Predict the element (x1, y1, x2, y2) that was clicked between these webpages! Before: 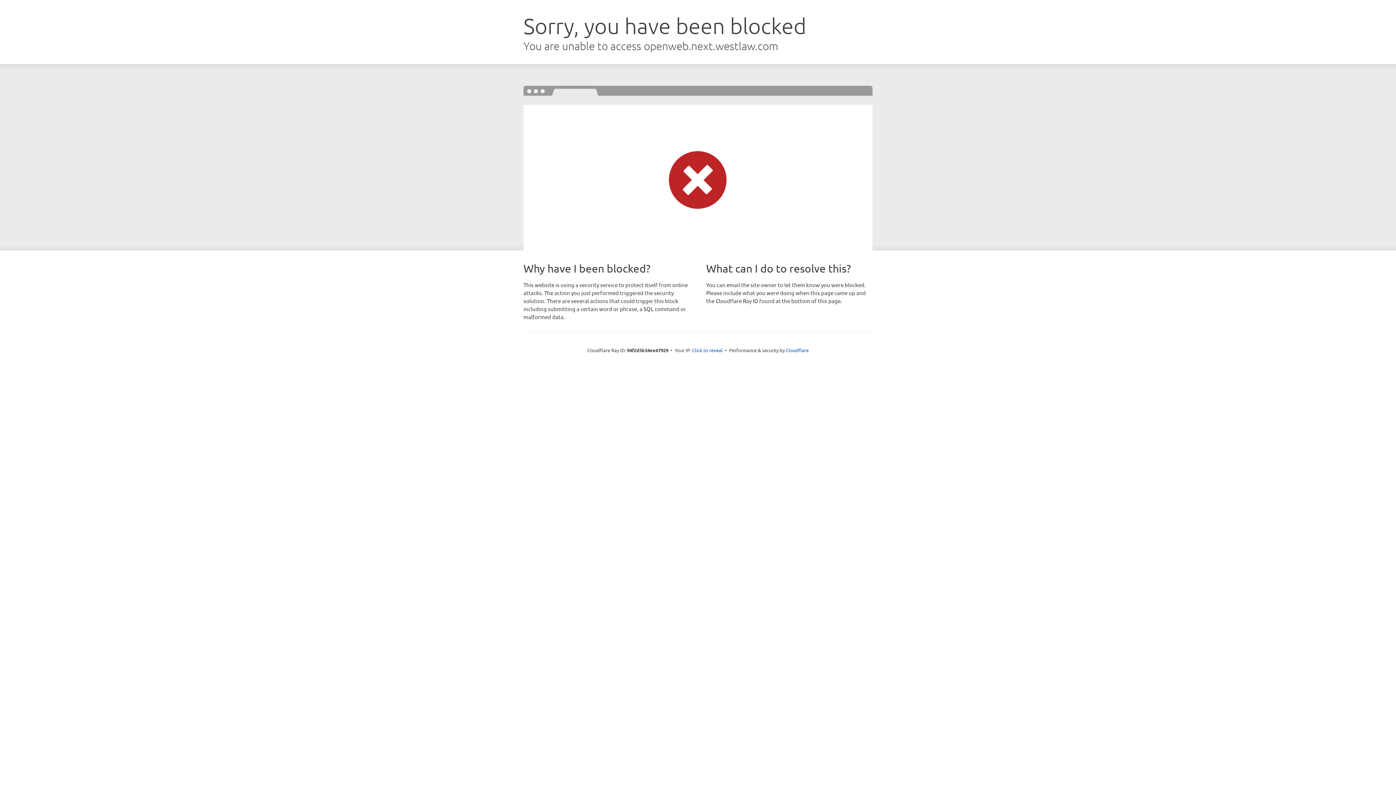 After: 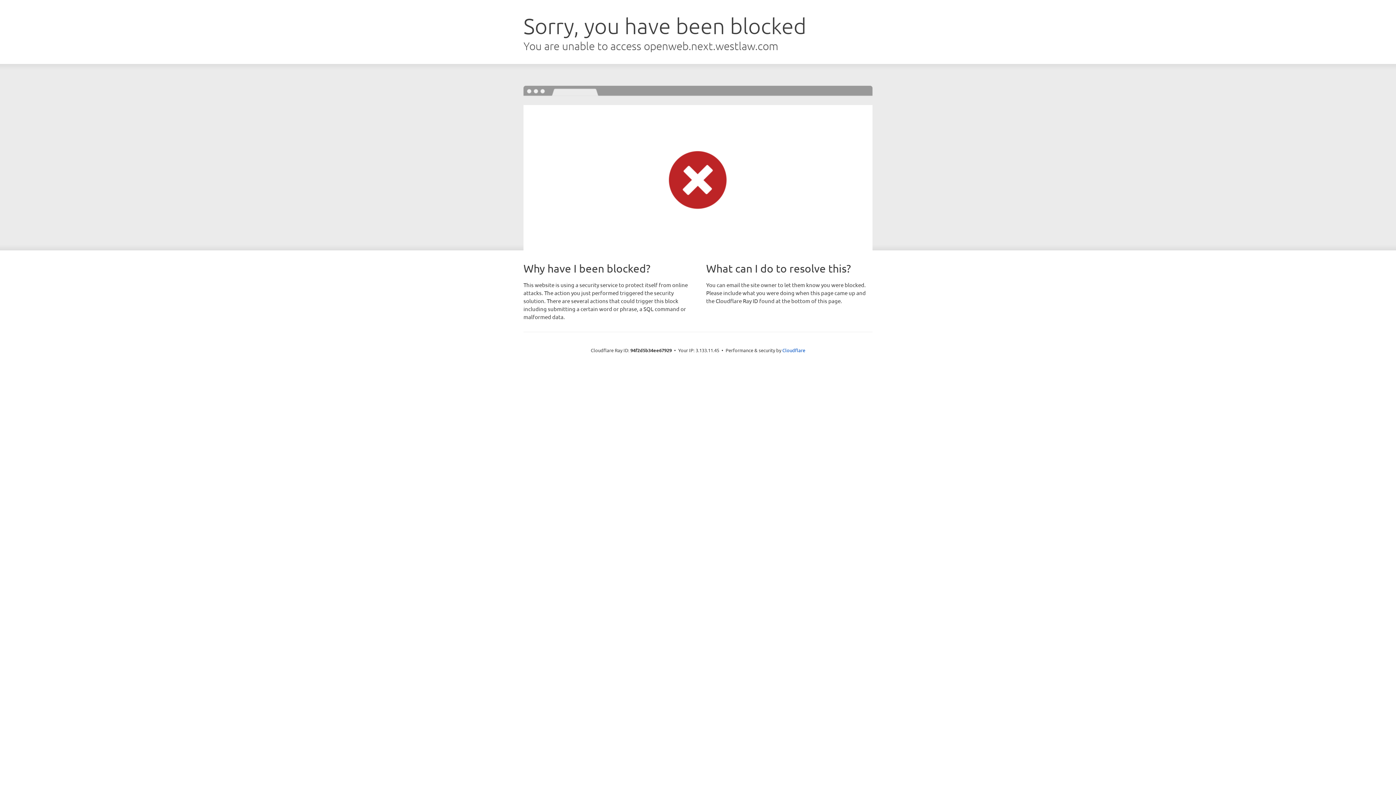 Action: label: Click to reveal bbox: (692, 346, 722, 353)